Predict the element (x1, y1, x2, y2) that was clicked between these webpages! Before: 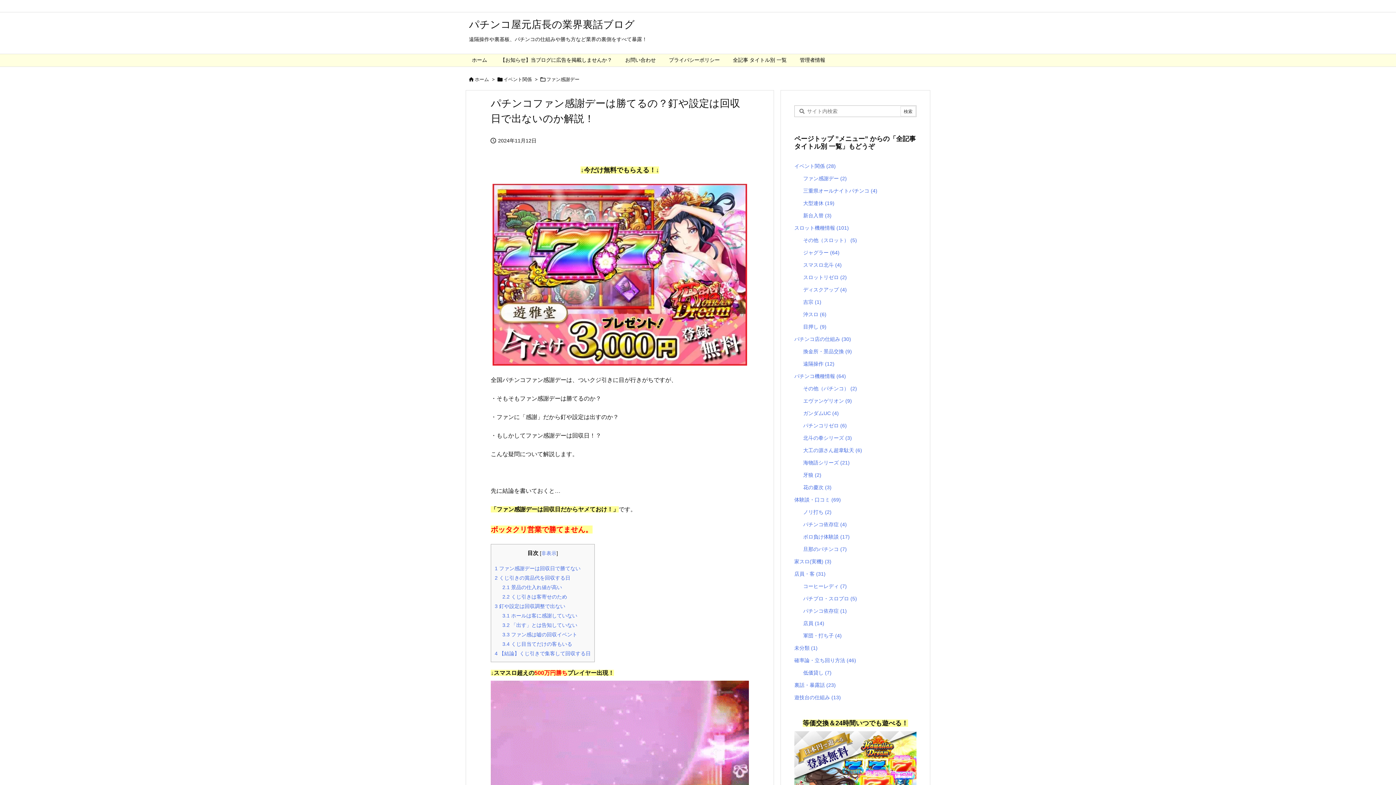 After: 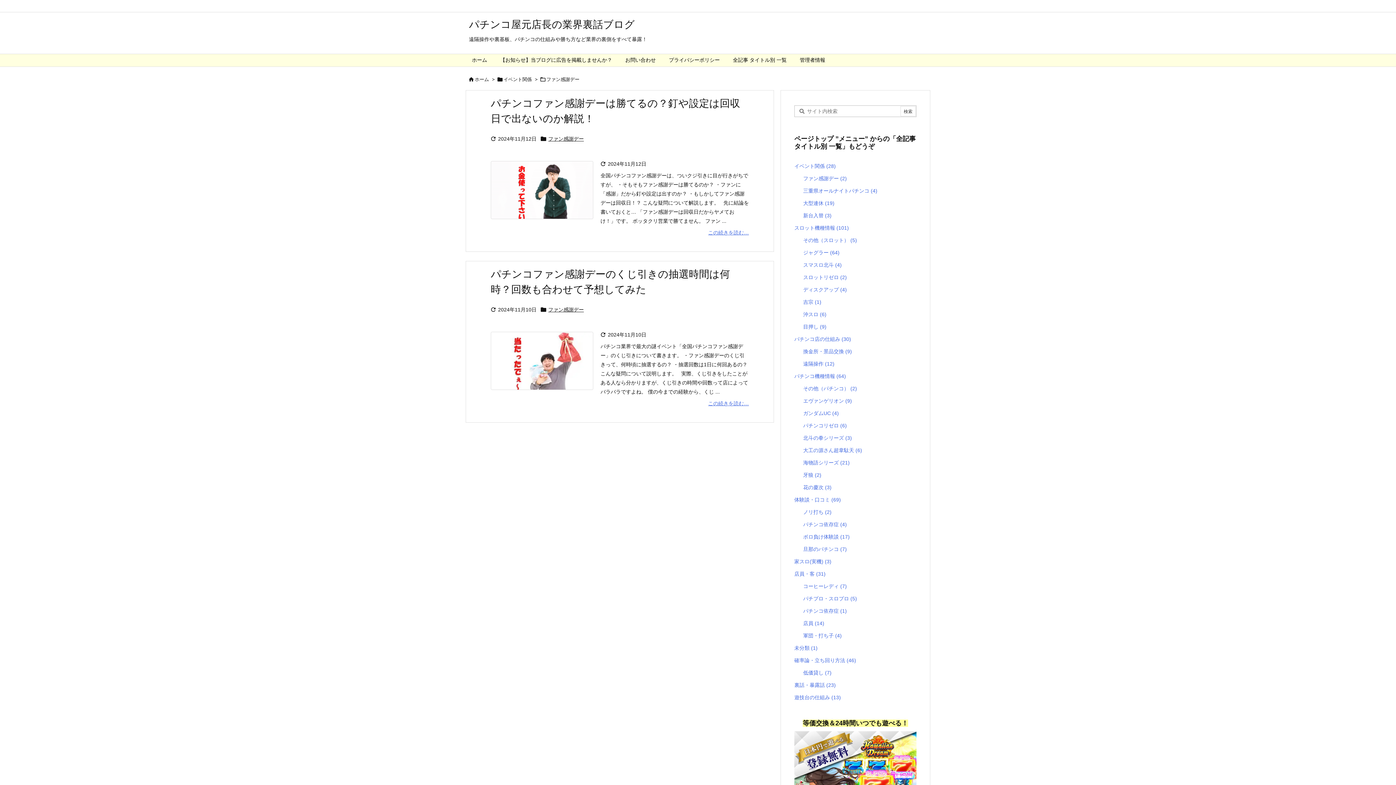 Action: label: ファン感謝デー (2) bbox: (803, 172, 913, 184)